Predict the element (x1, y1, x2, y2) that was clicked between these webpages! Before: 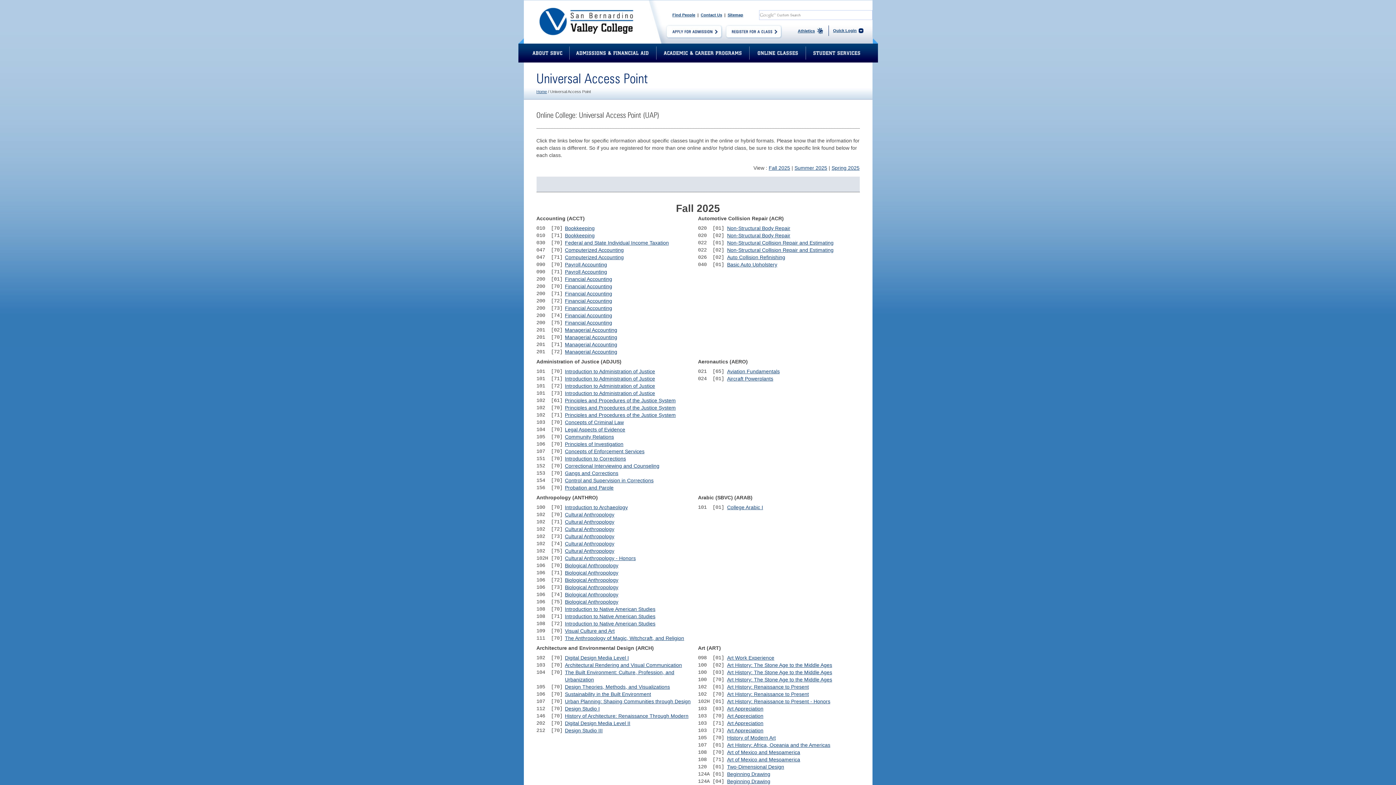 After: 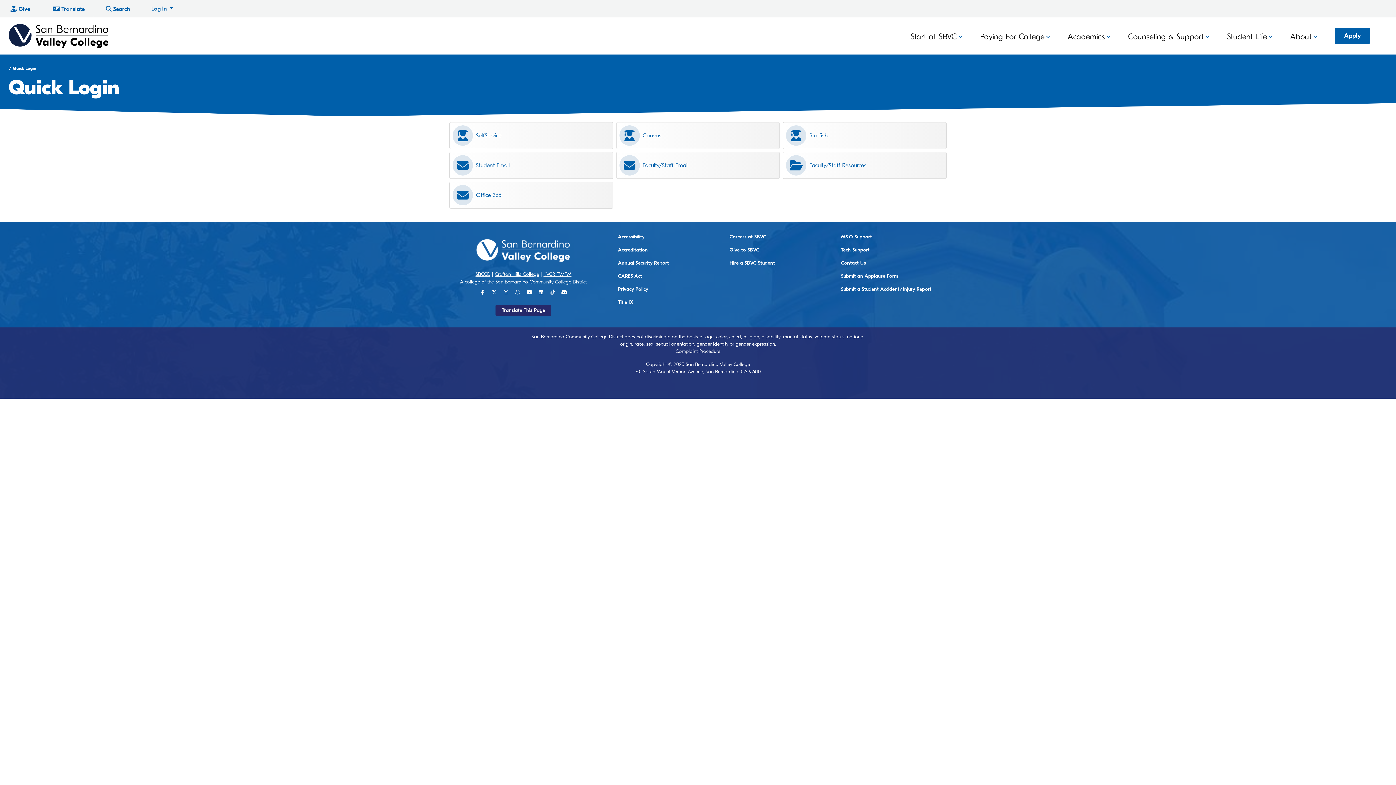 Action: label: Quick Login bbox: (828, 25, 866, 36)